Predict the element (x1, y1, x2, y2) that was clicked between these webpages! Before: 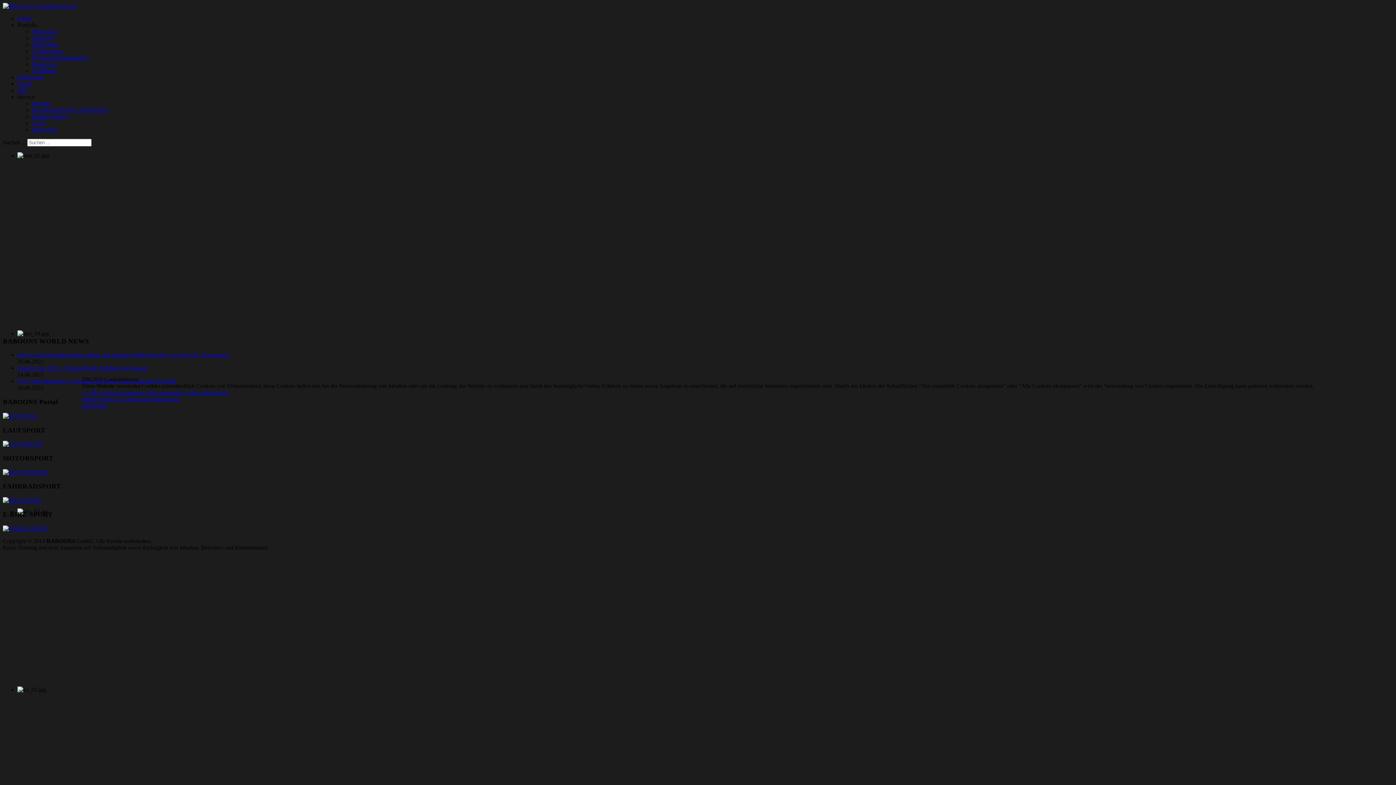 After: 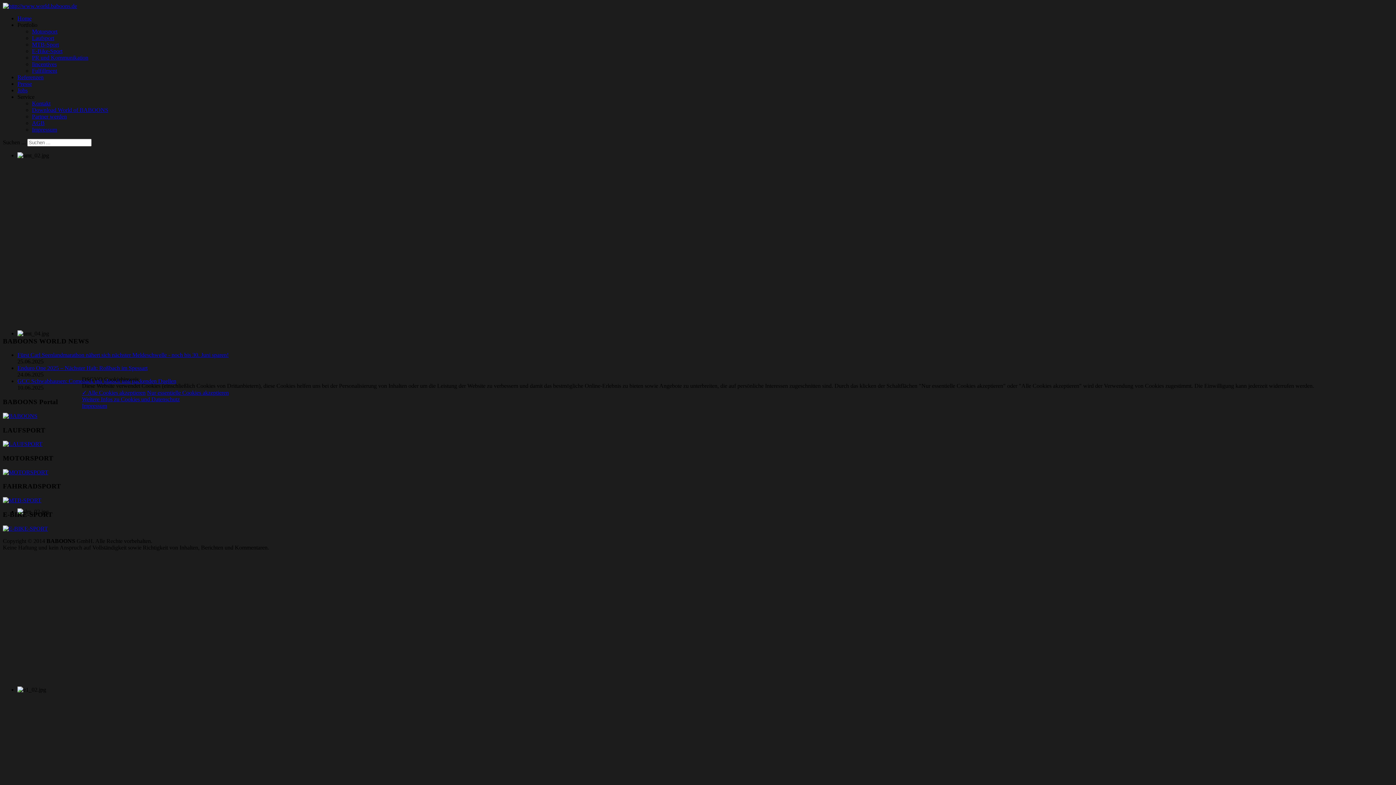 Action: bbox: (147, 389, 228, 395) label: Nur essentielle Cookies akzeptieren